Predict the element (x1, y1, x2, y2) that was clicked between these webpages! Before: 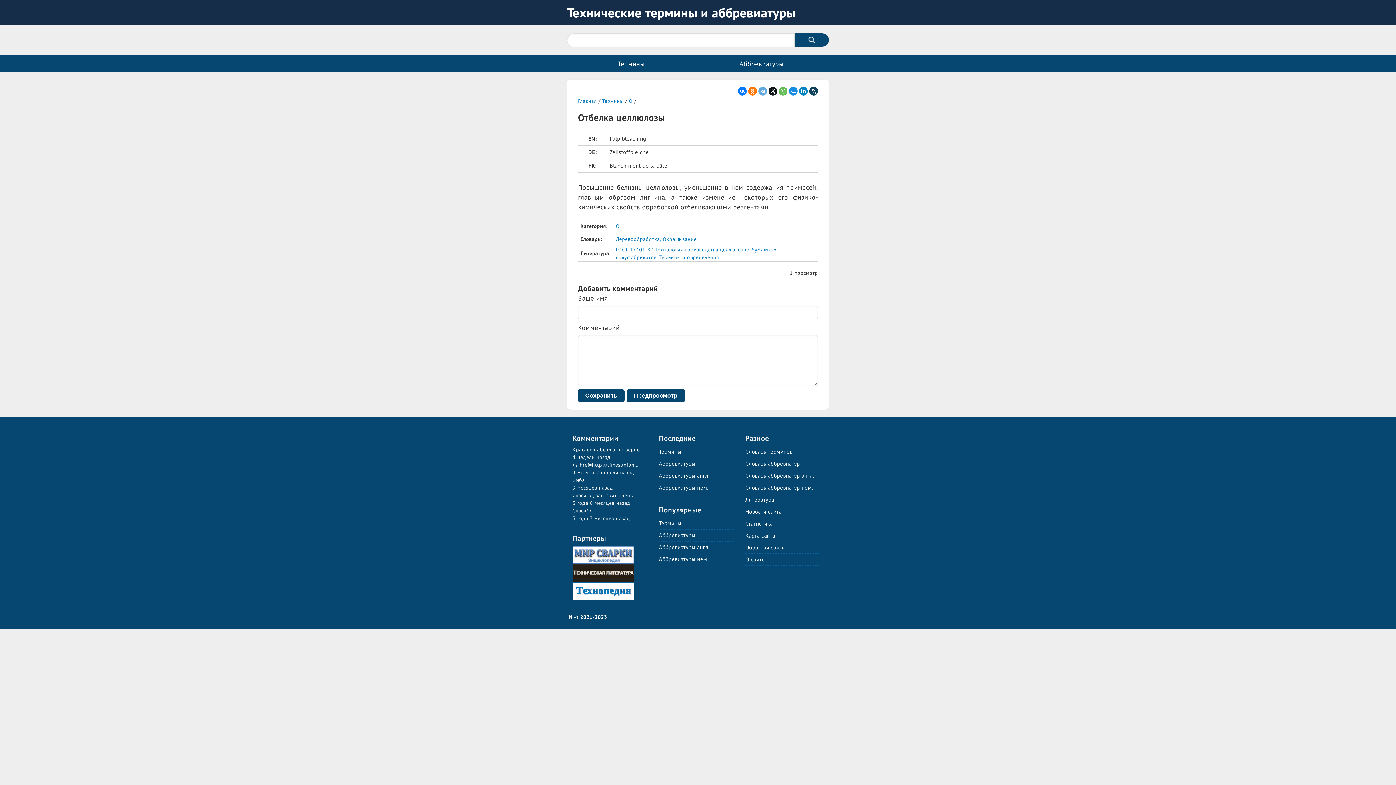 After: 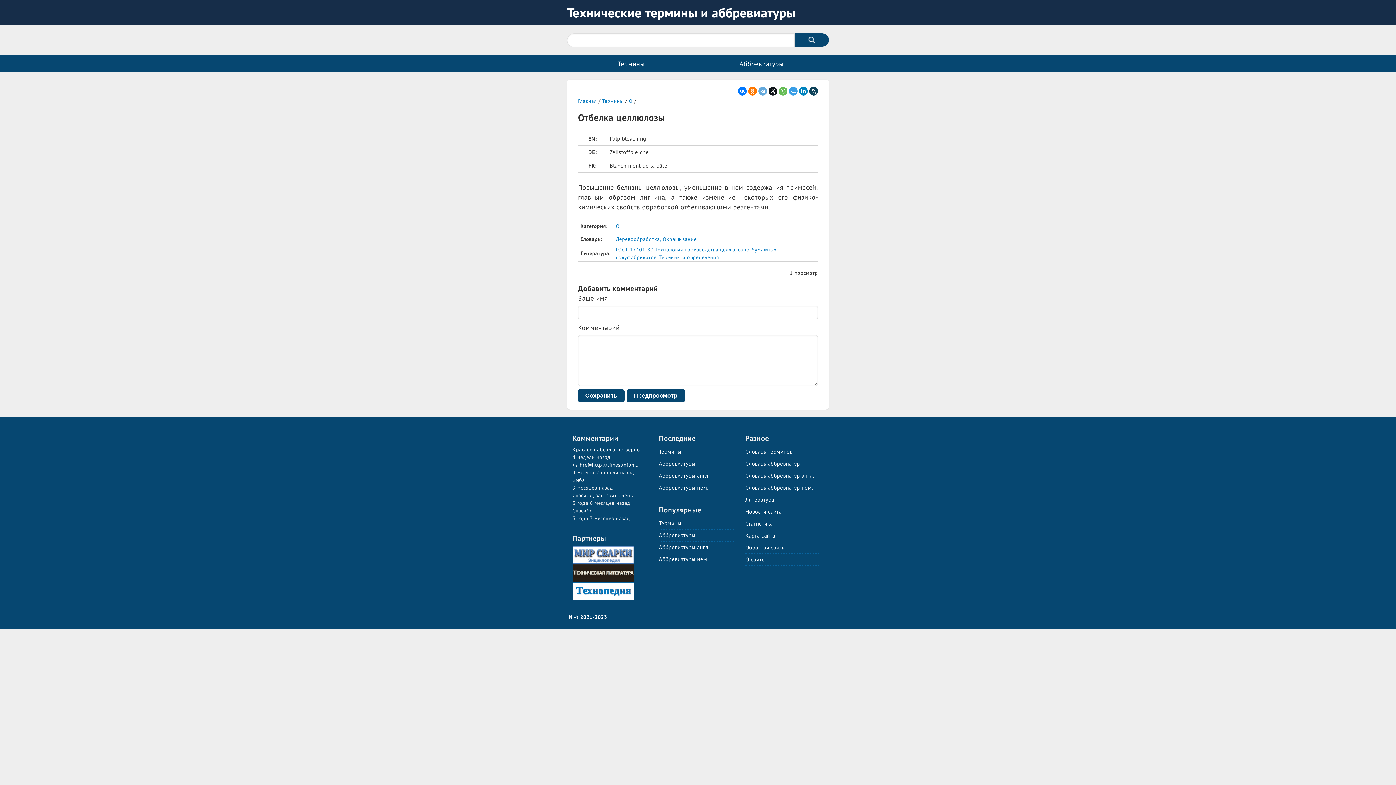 Action: bbox: (789, 86, 797, 95)